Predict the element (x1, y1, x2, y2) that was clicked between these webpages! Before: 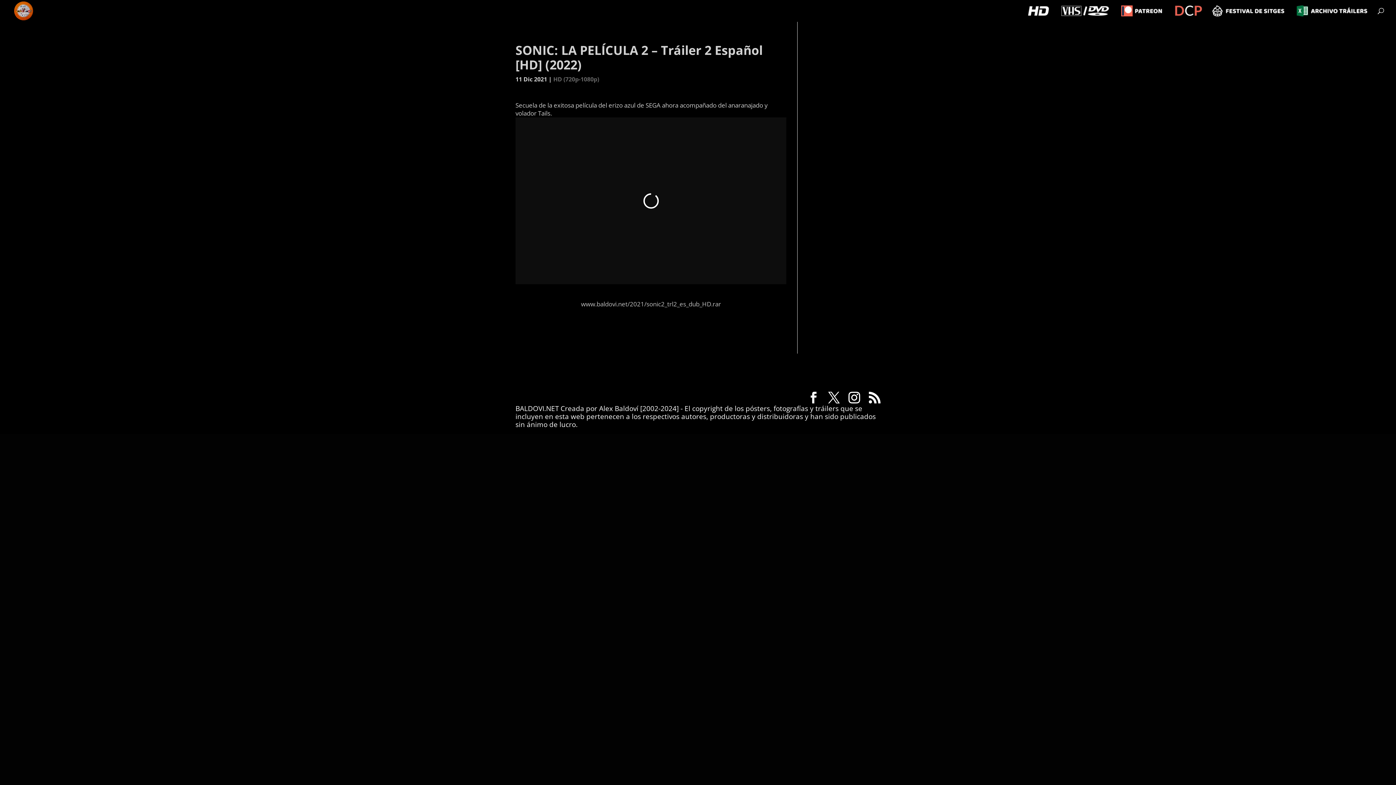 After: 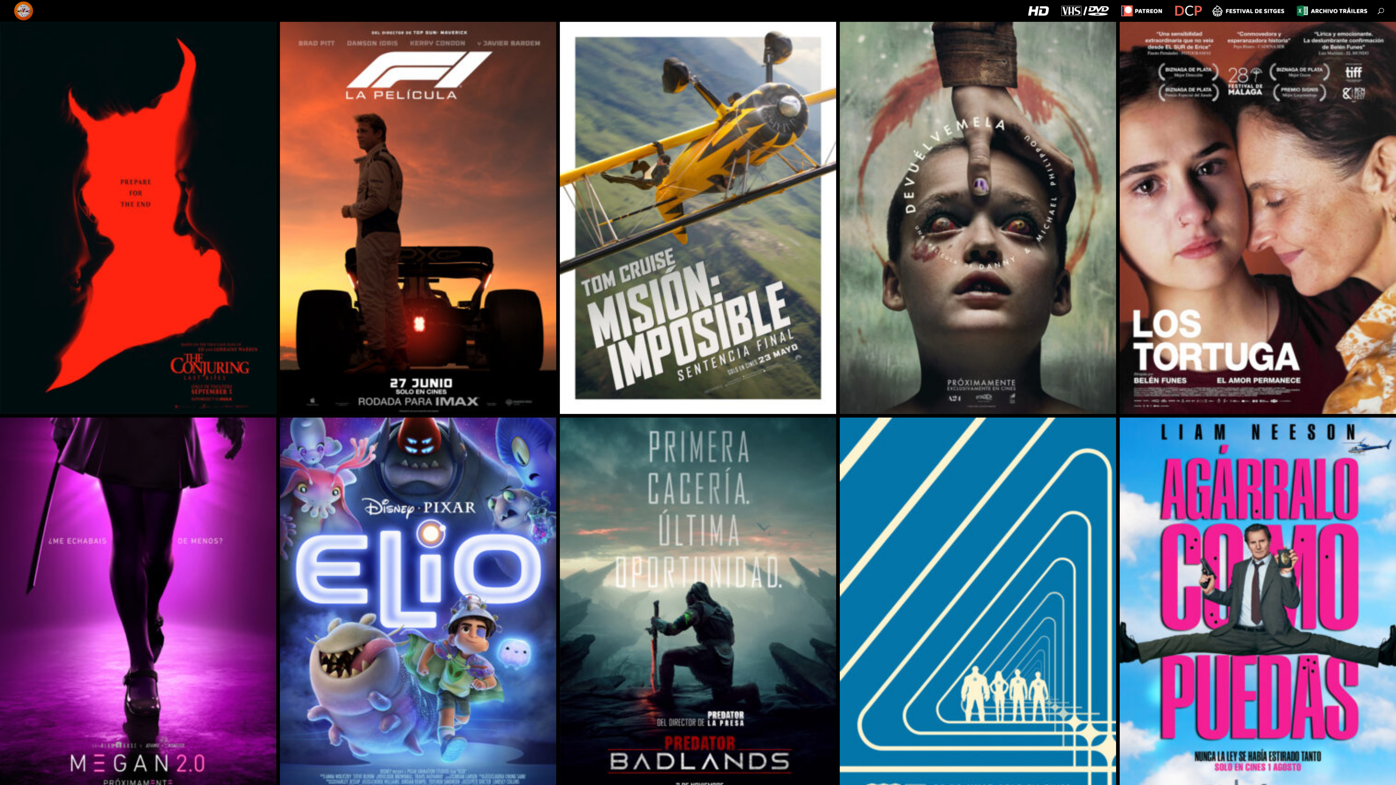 Action: bbox: (12, 7, 34, 13)